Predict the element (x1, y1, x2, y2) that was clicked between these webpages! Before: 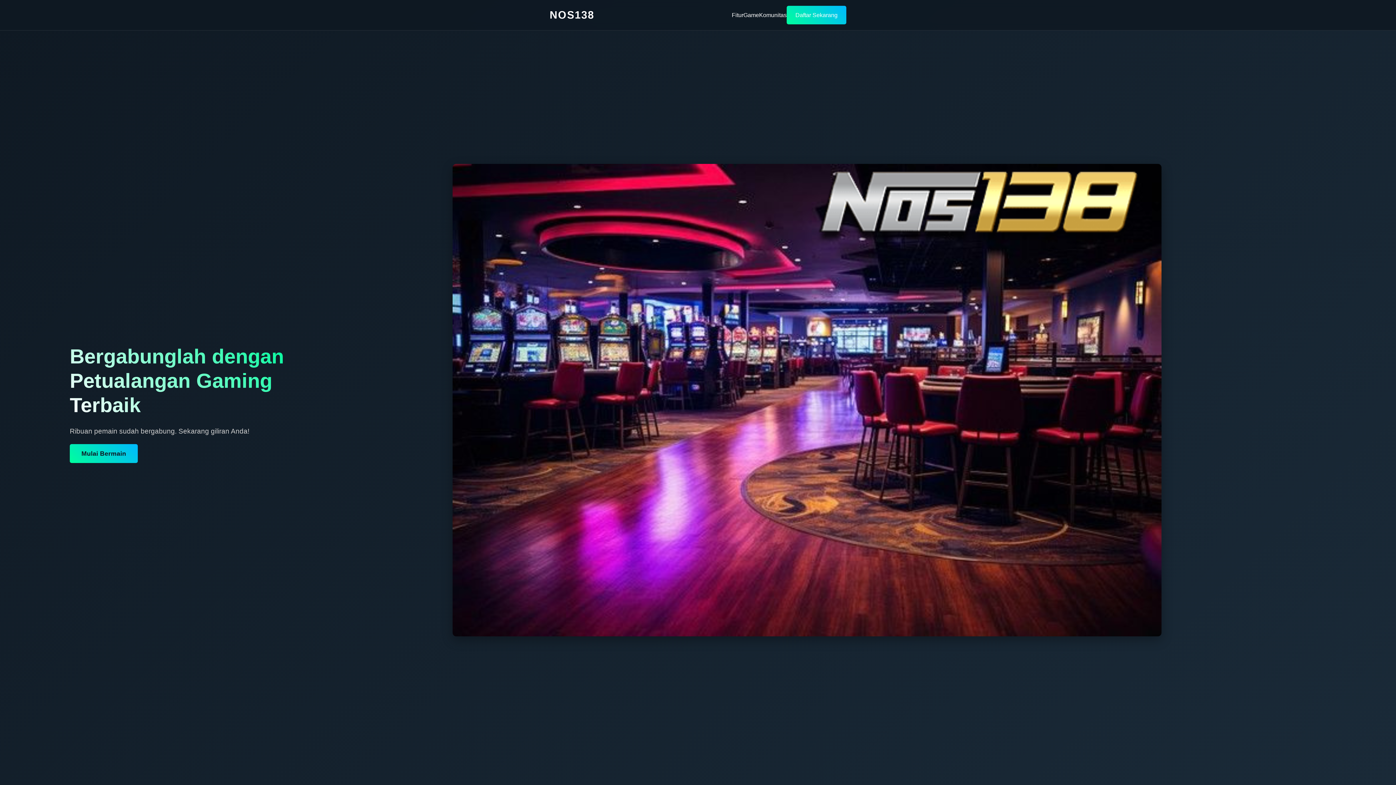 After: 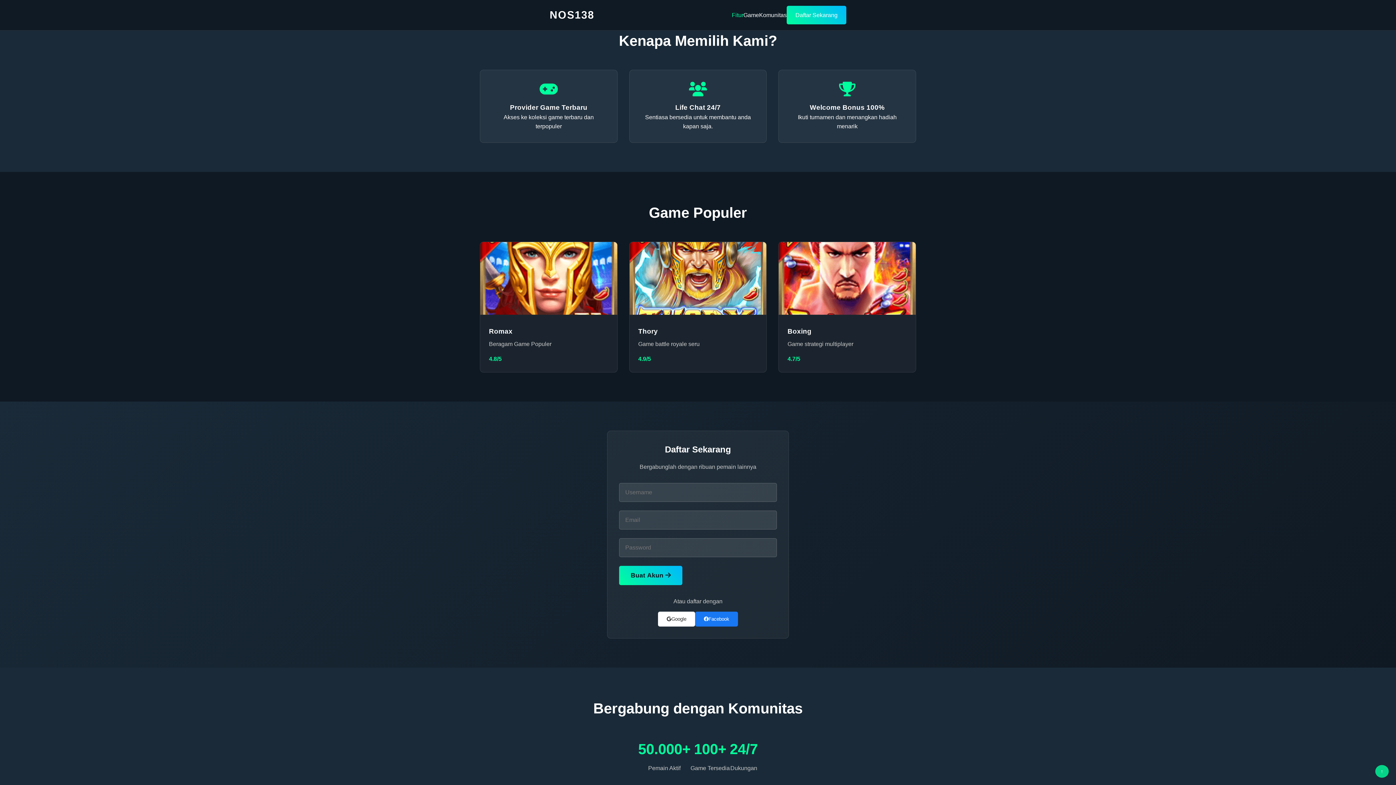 Action: label: Fitur bbox: (732, 10, 743, 19)